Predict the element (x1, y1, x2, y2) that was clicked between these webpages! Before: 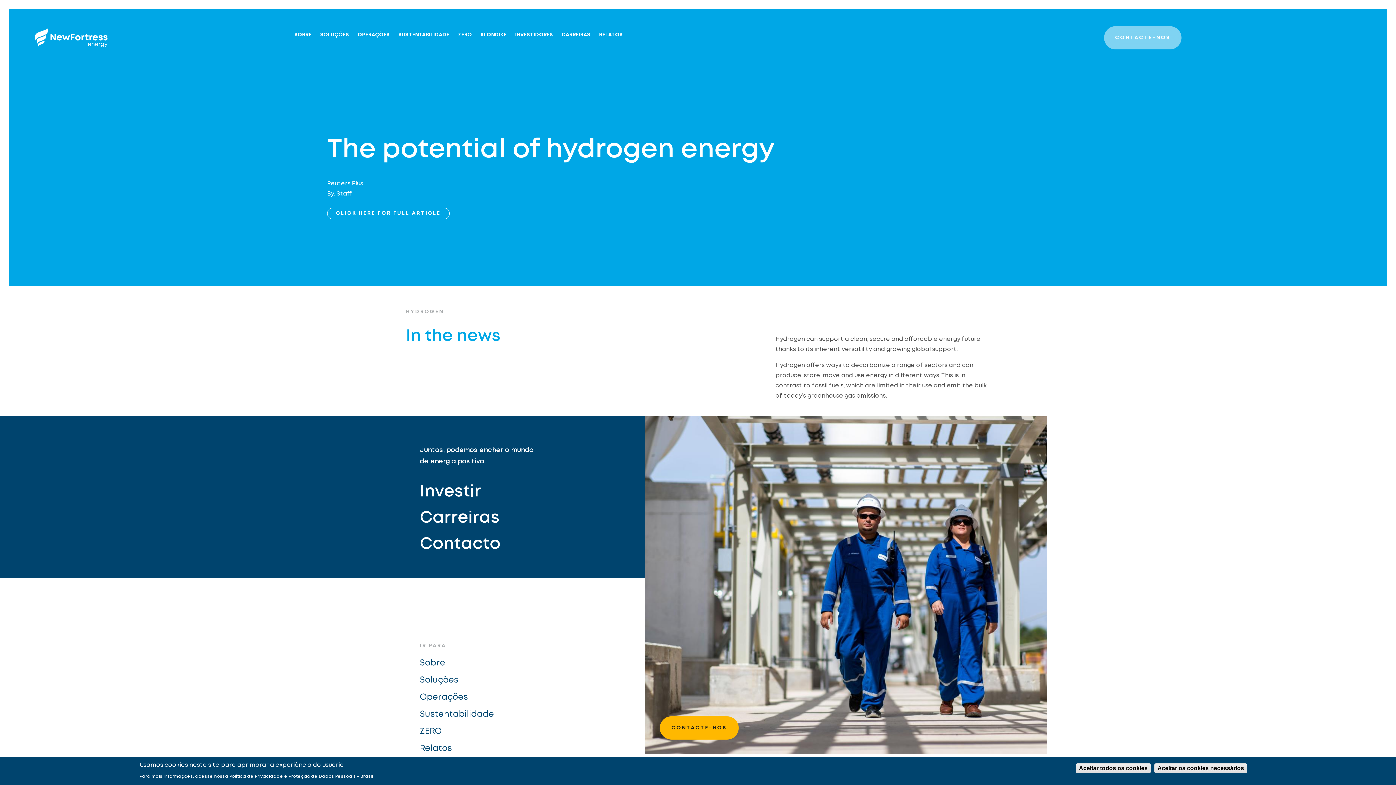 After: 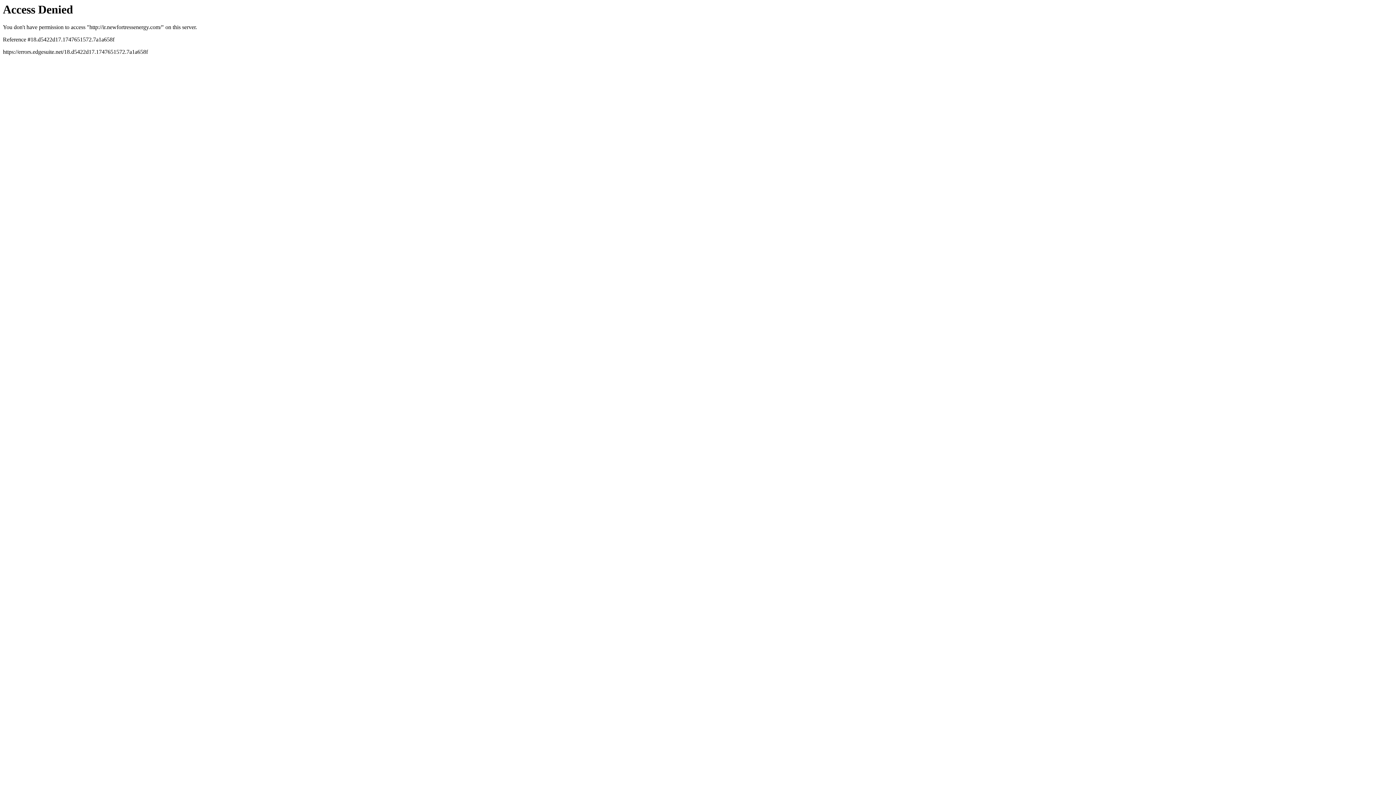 Action: label: Investir bbox: (420, 482, 638, 502)